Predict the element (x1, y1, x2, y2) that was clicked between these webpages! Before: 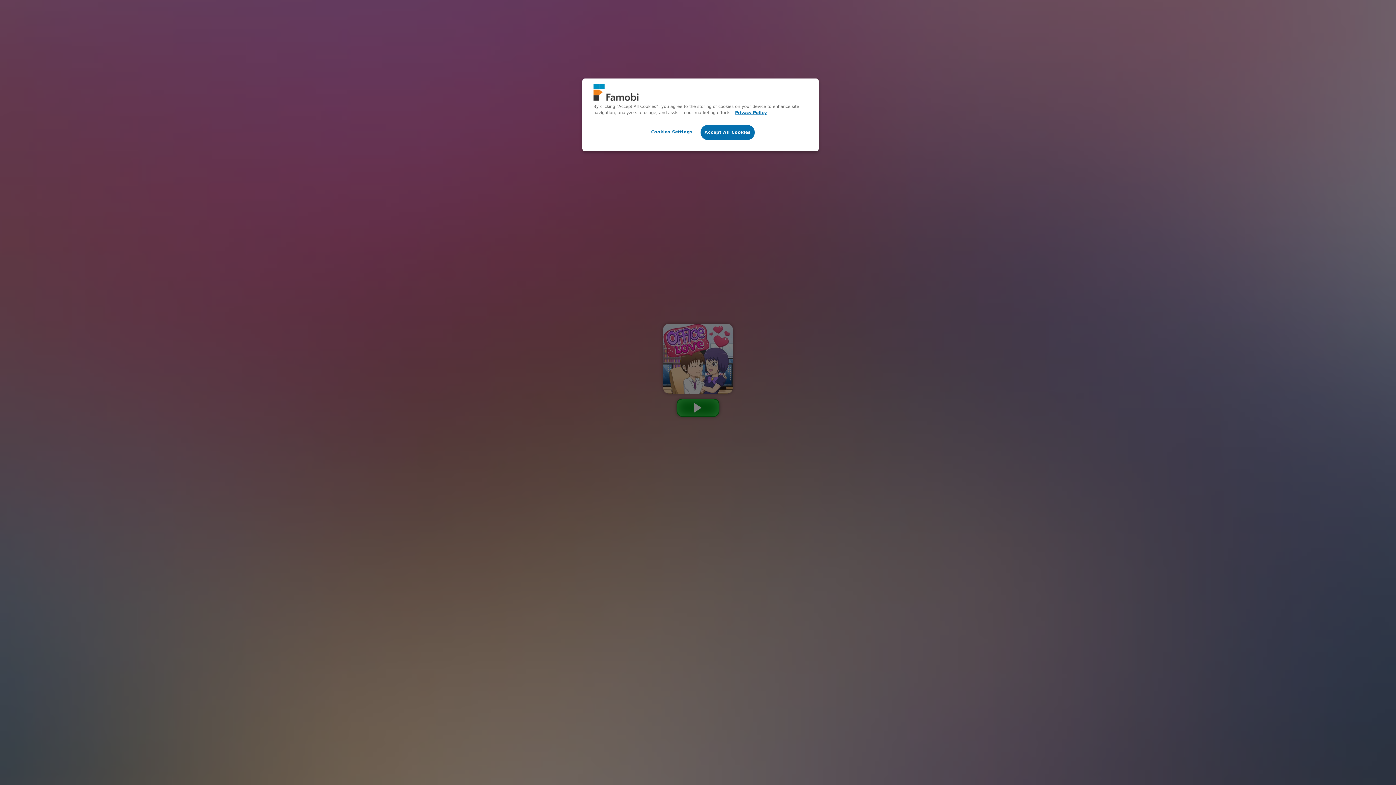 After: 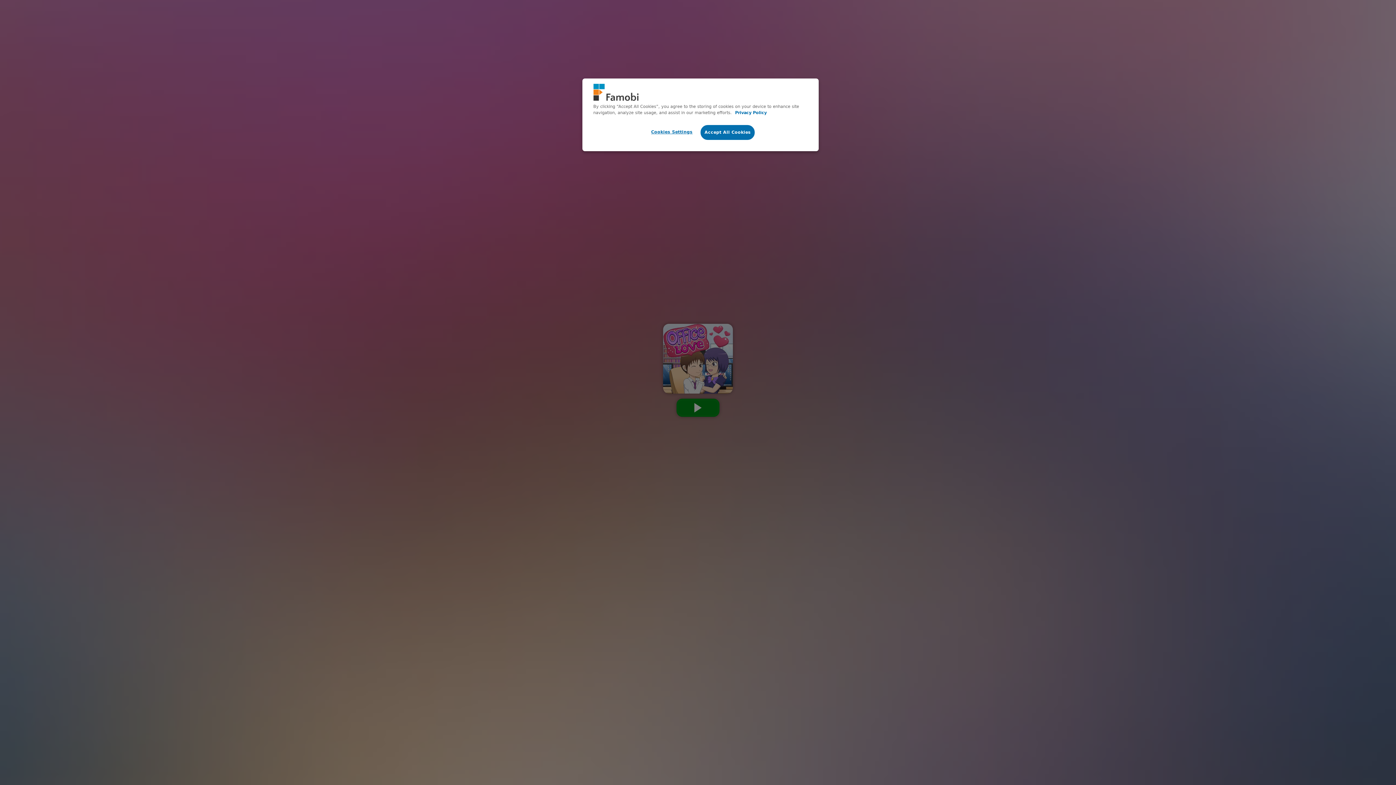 Action: bbox: (735, 110, 766, 115) label: More information about your privacy, opens in a new tab